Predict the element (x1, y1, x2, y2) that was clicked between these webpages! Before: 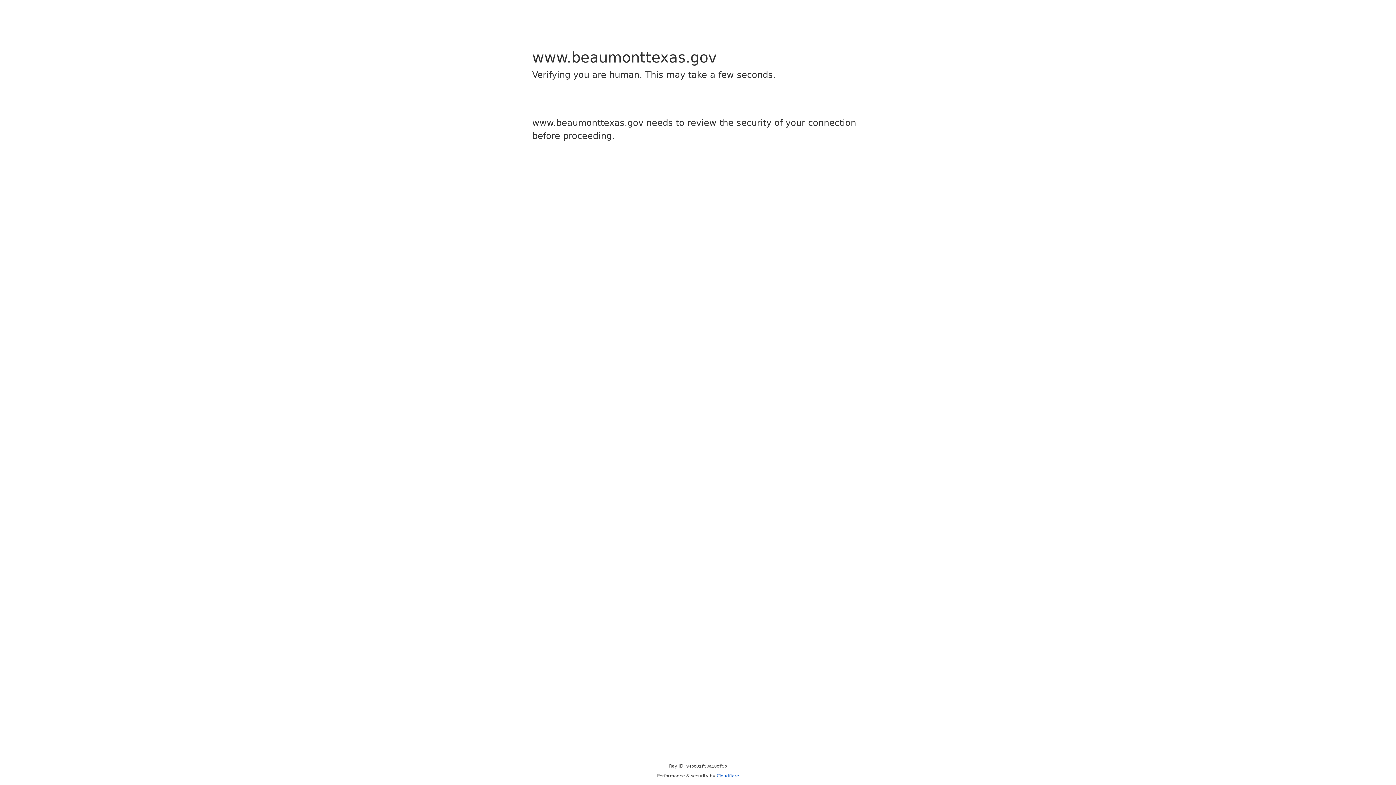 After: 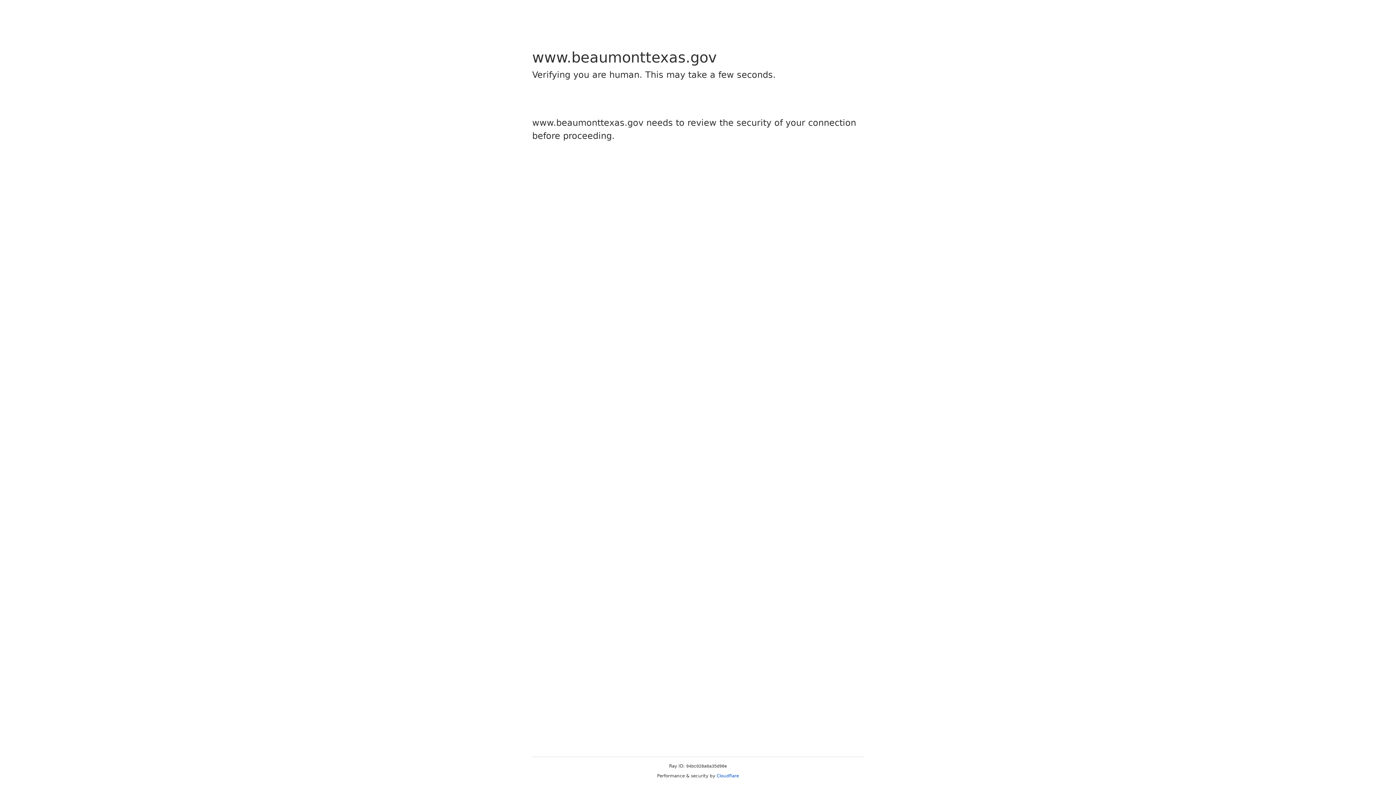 Action: bbox: (716, 773, 739, 778) label: Cloudflare